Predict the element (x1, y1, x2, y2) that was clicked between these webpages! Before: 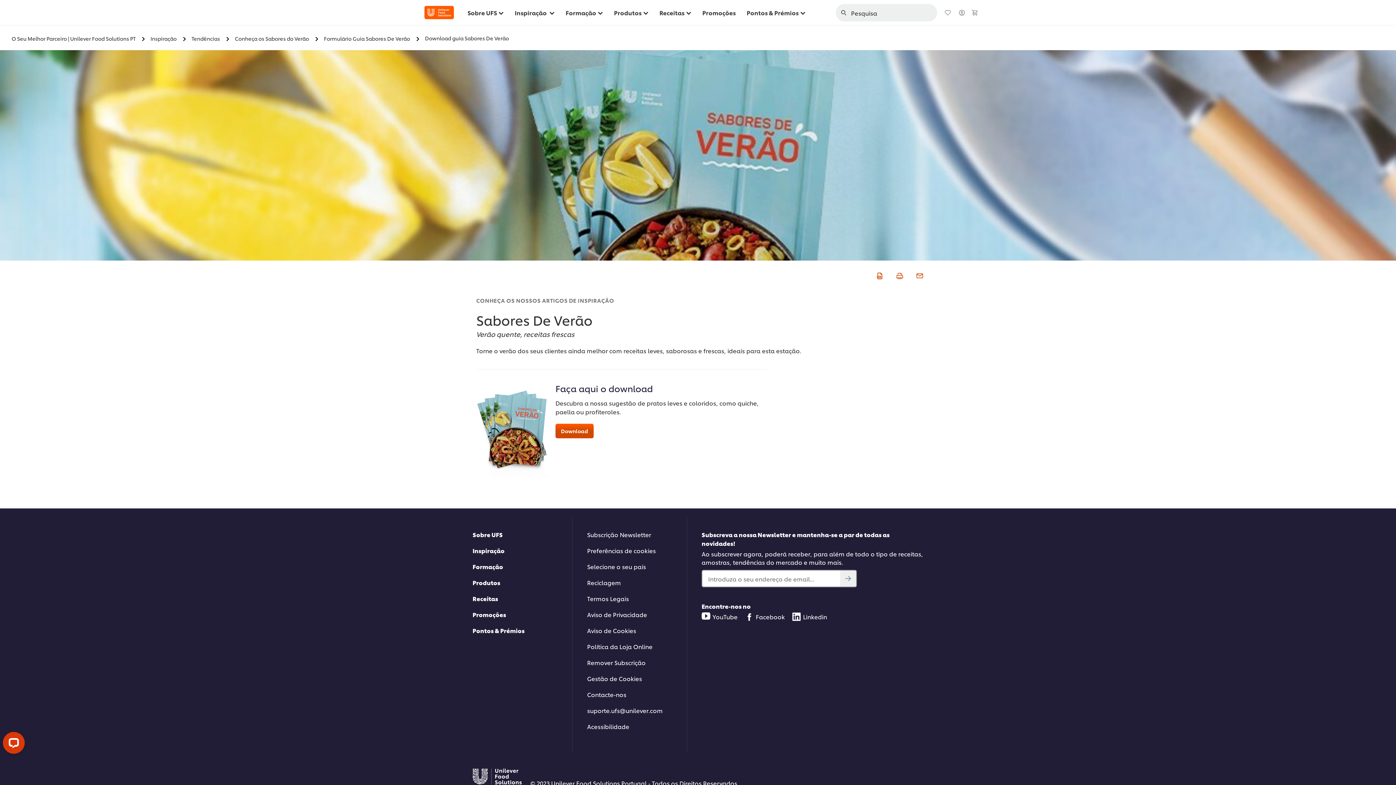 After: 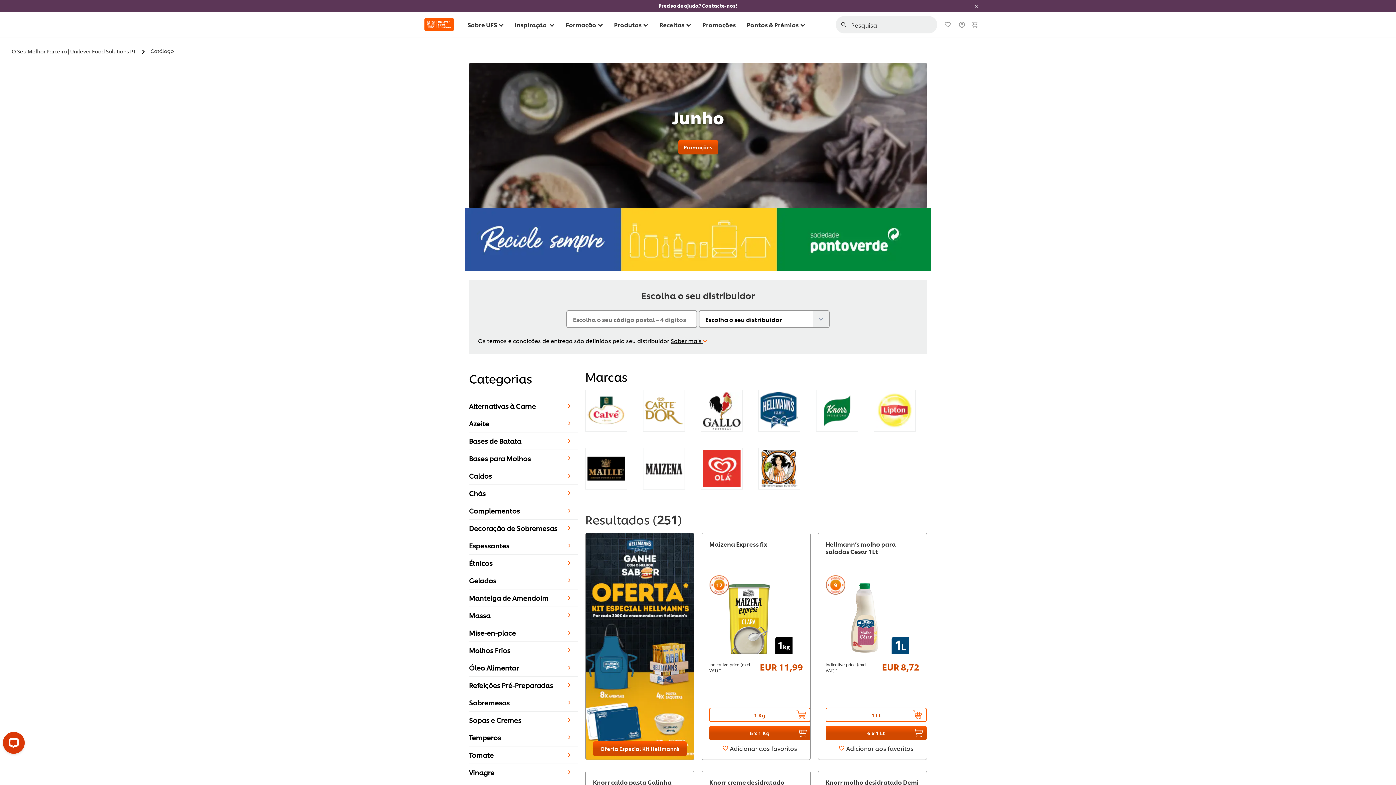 Action: label: Produtos bbox: (472, 578, 572, 587)